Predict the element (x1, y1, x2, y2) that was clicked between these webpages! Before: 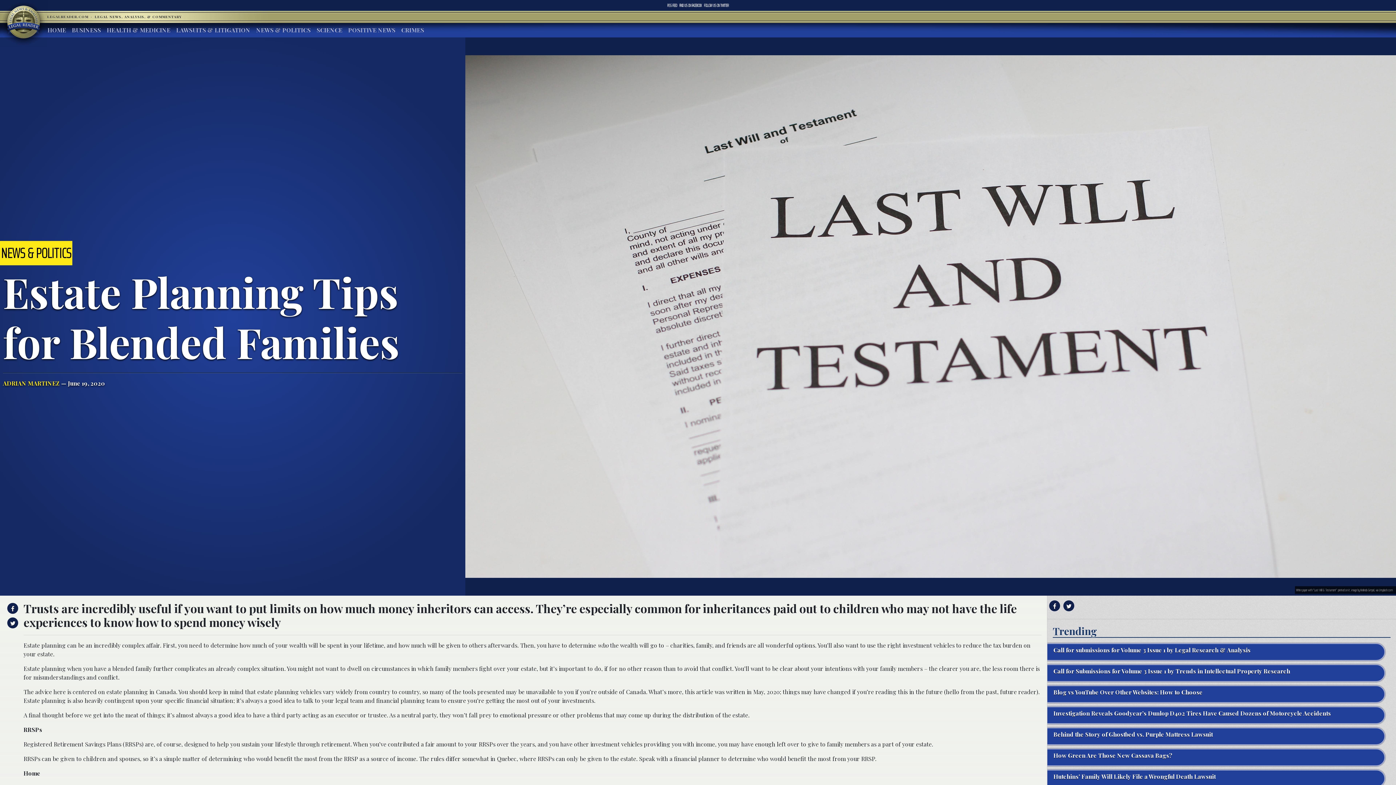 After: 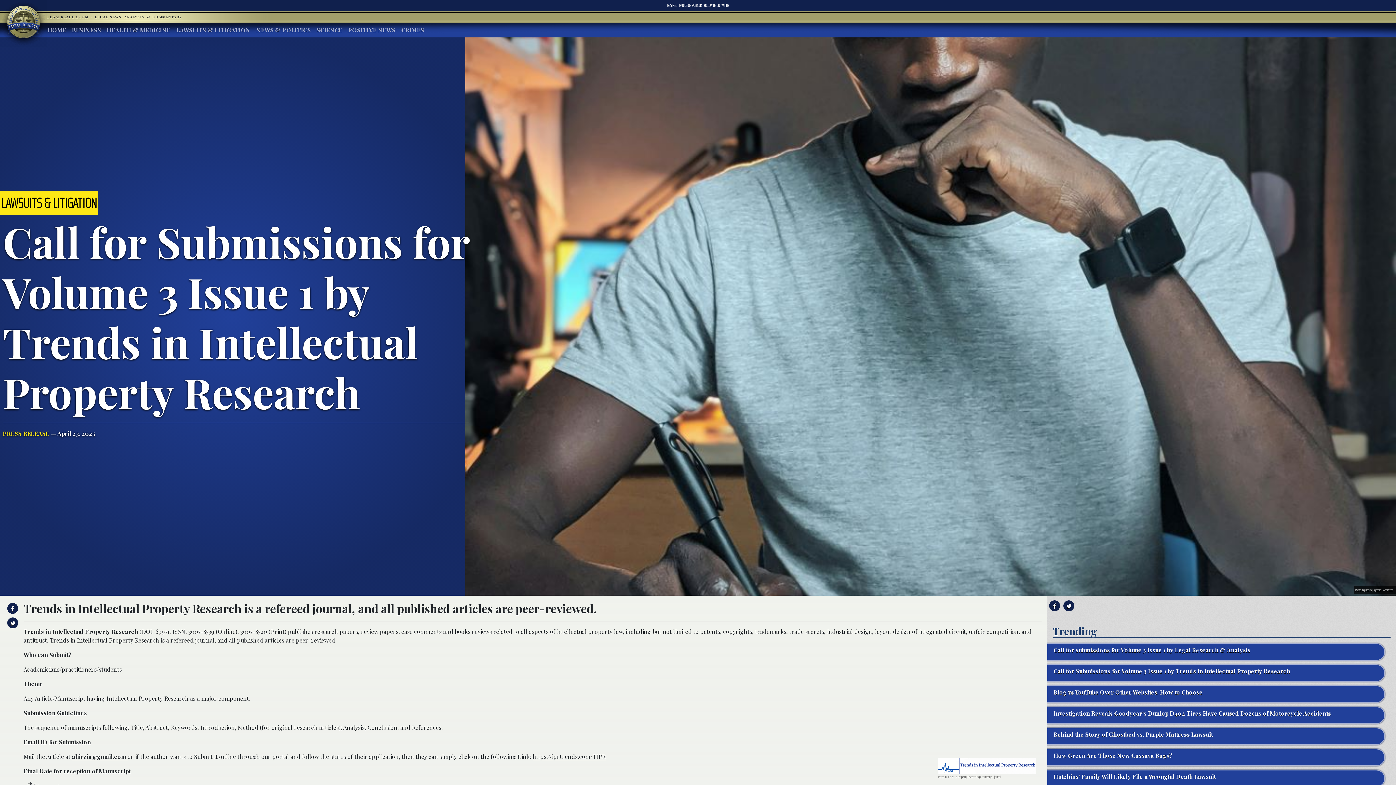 Action: bbox: (1047, 664, 1396, 682) label: Call for Submissions for Volume 3 Issue 1 by Trends in Intellectual Property Research